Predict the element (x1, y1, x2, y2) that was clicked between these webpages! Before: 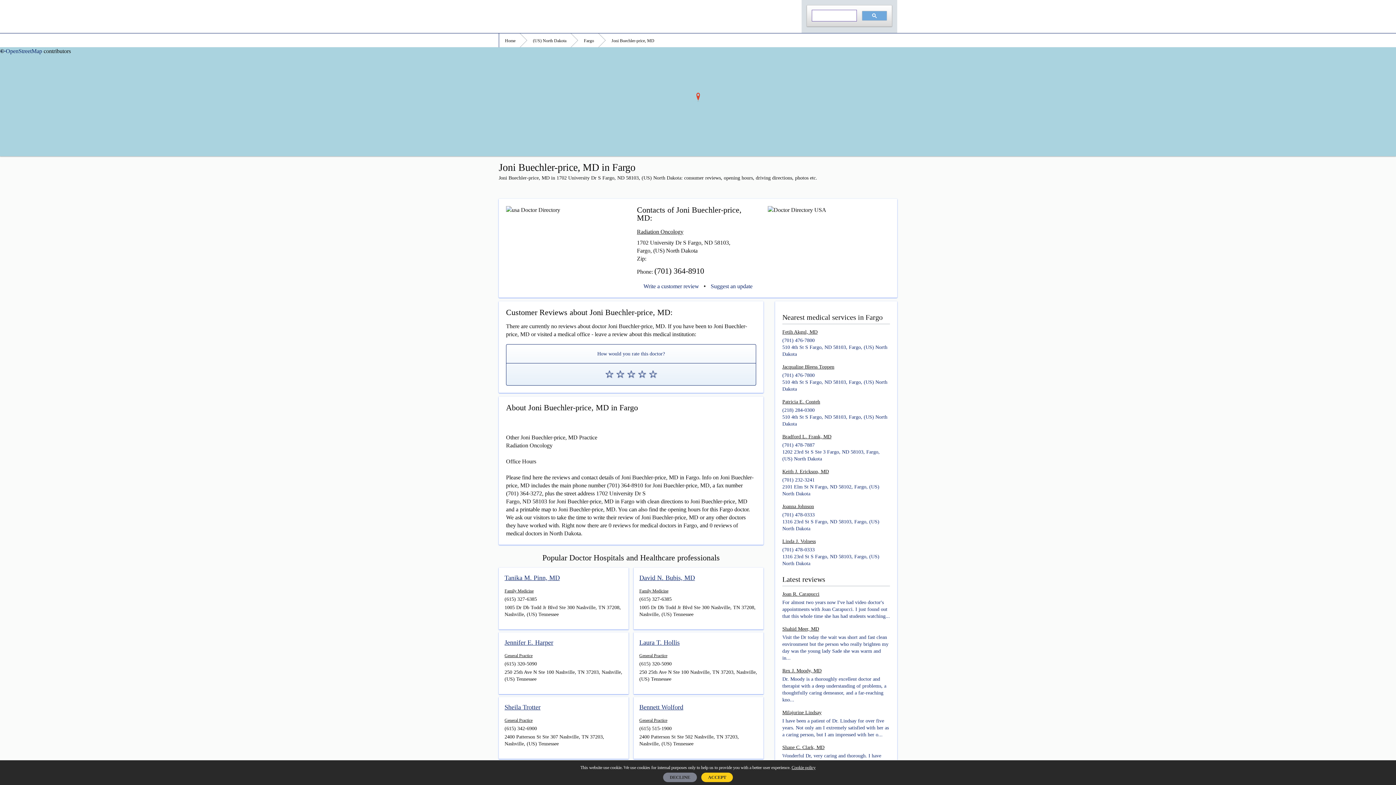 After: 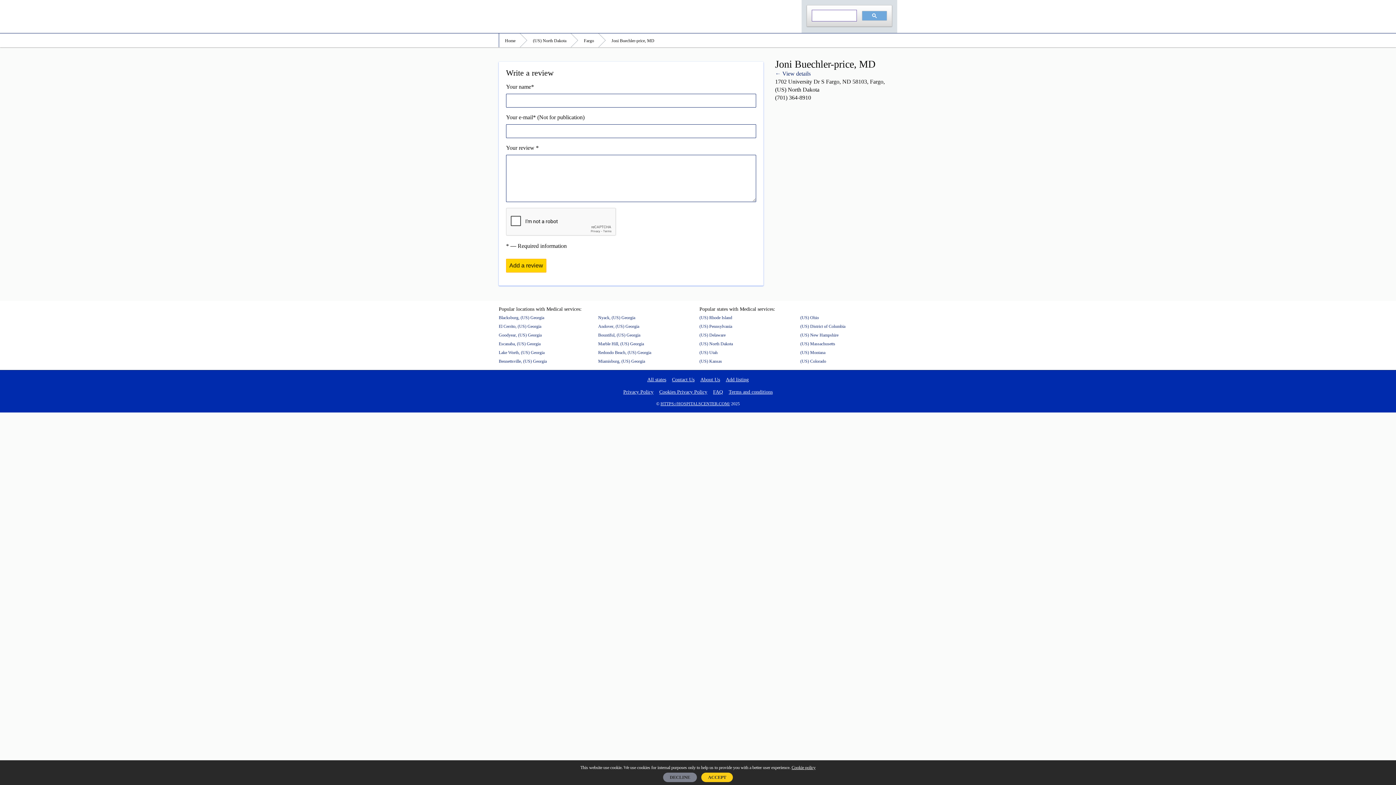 Action: label: ☆ ☆ ☆ ☆ ☆ bbox: (506, 363, 756, 385)